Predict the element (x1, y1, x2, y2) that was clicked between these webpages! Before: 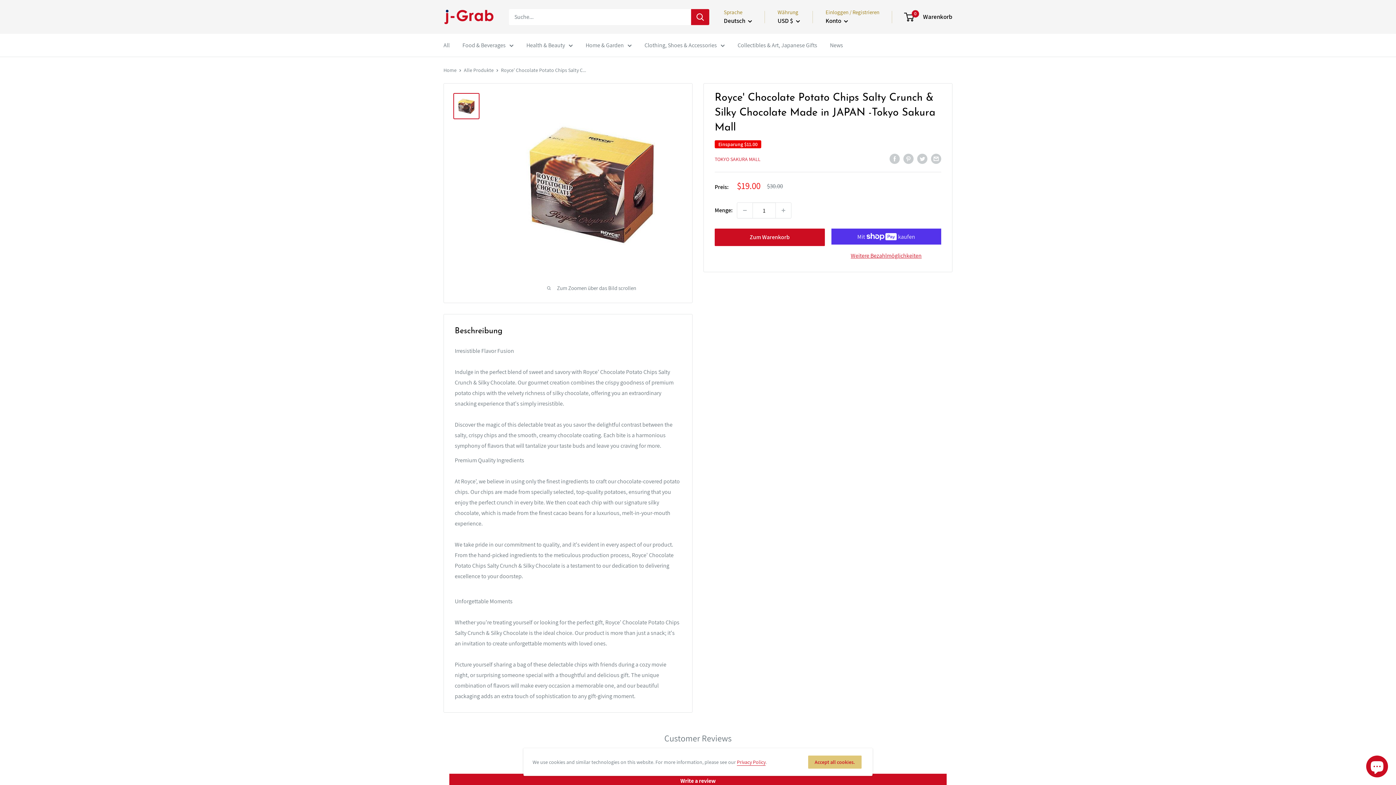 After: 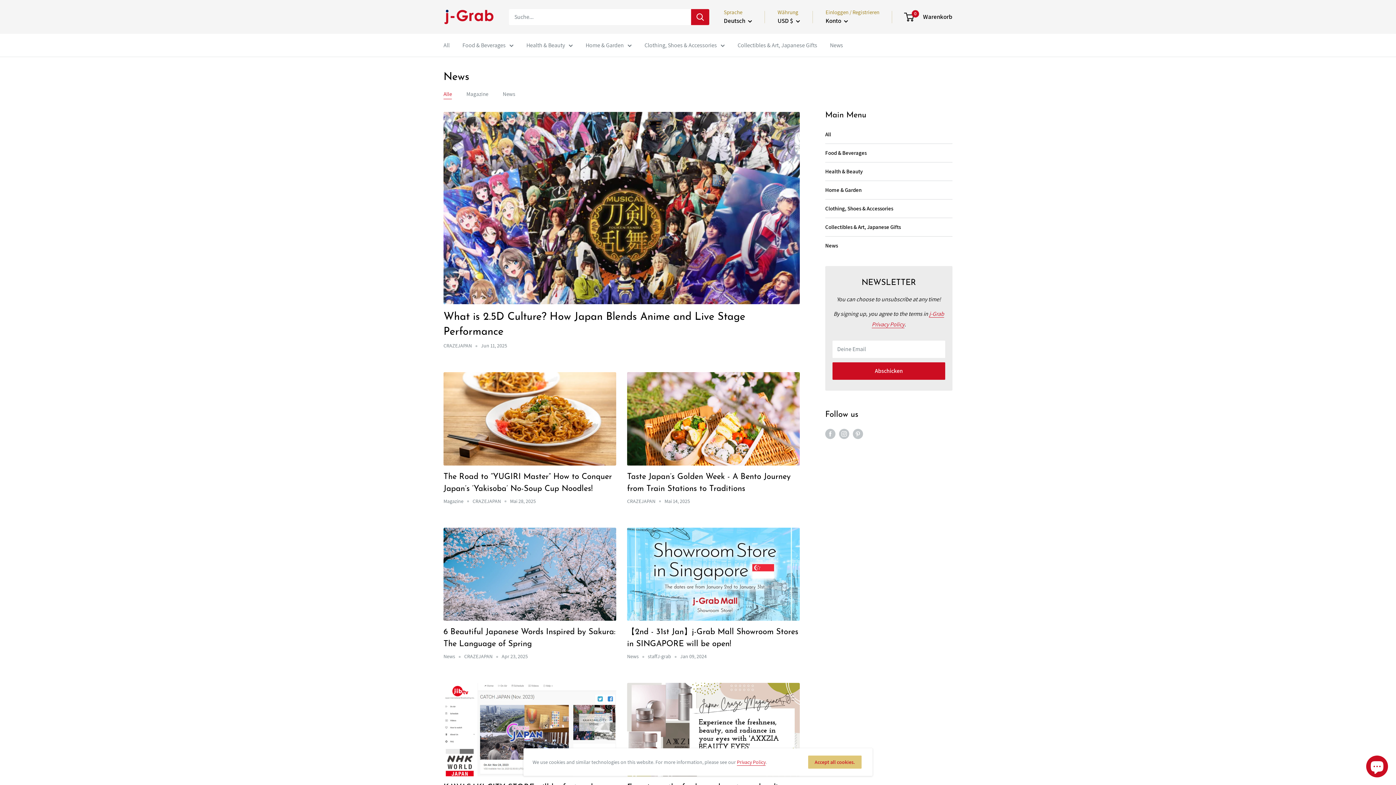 Action: label: News bbox: (830, 40, 843, 50)